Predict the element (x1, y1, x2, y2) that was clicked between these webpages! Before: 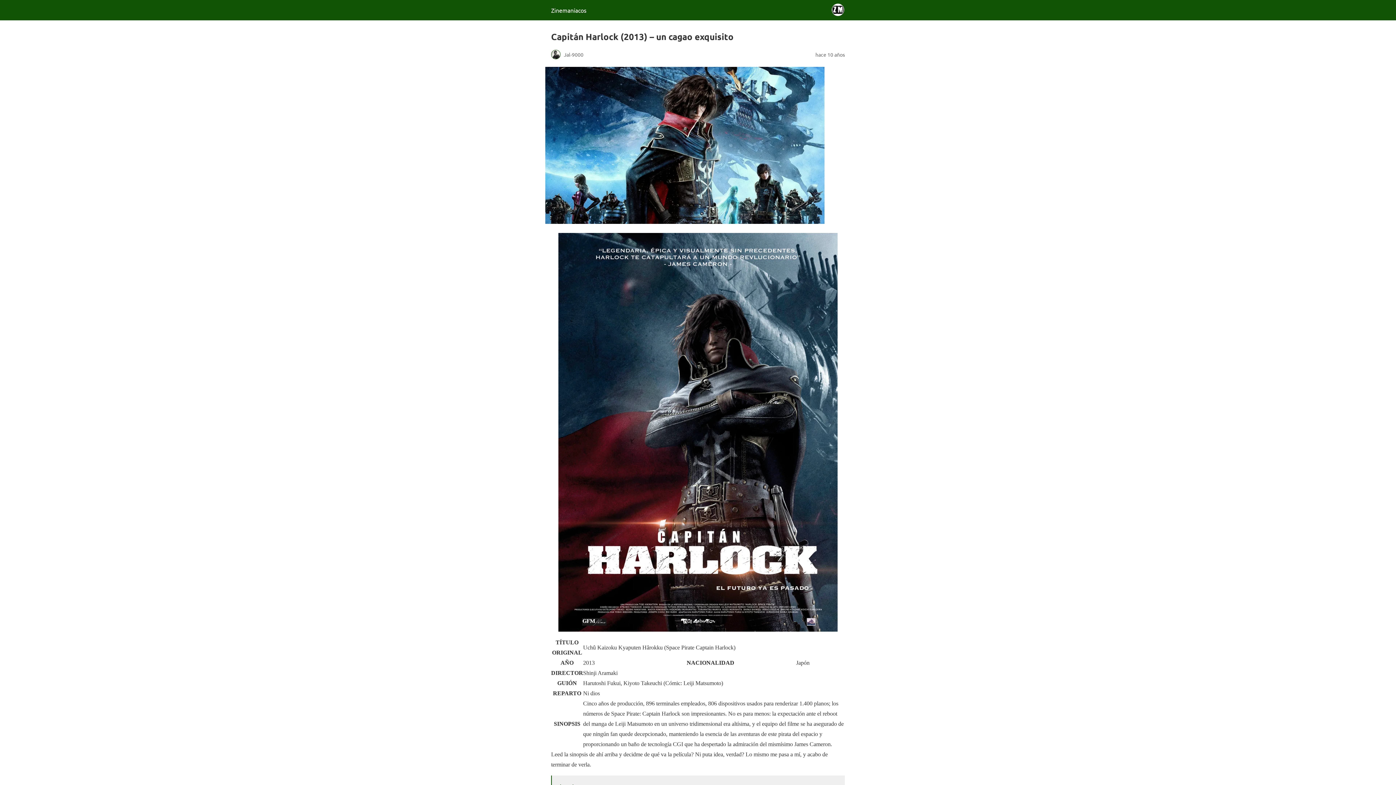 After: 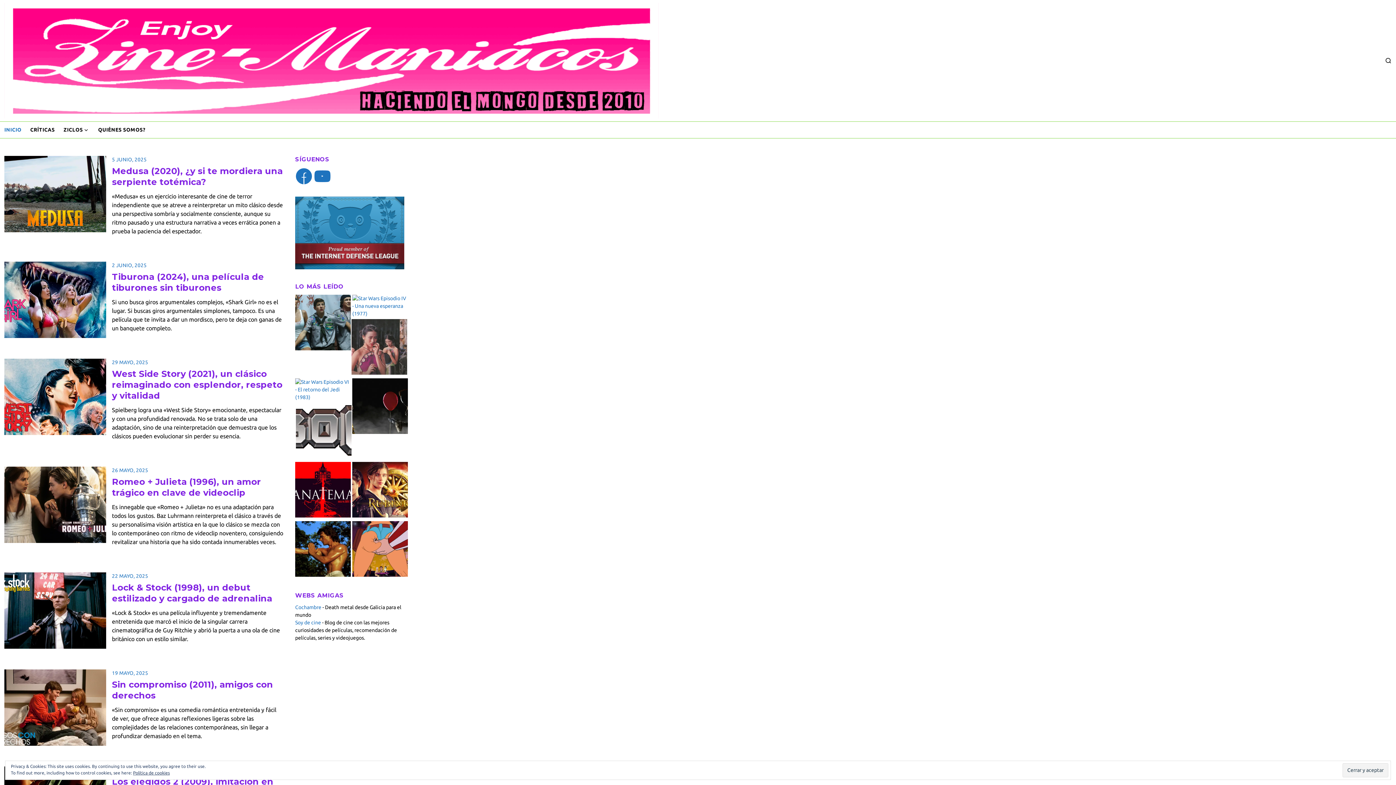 Action: bbox: (551, 6, 586, 13) label: Zinemaníacos